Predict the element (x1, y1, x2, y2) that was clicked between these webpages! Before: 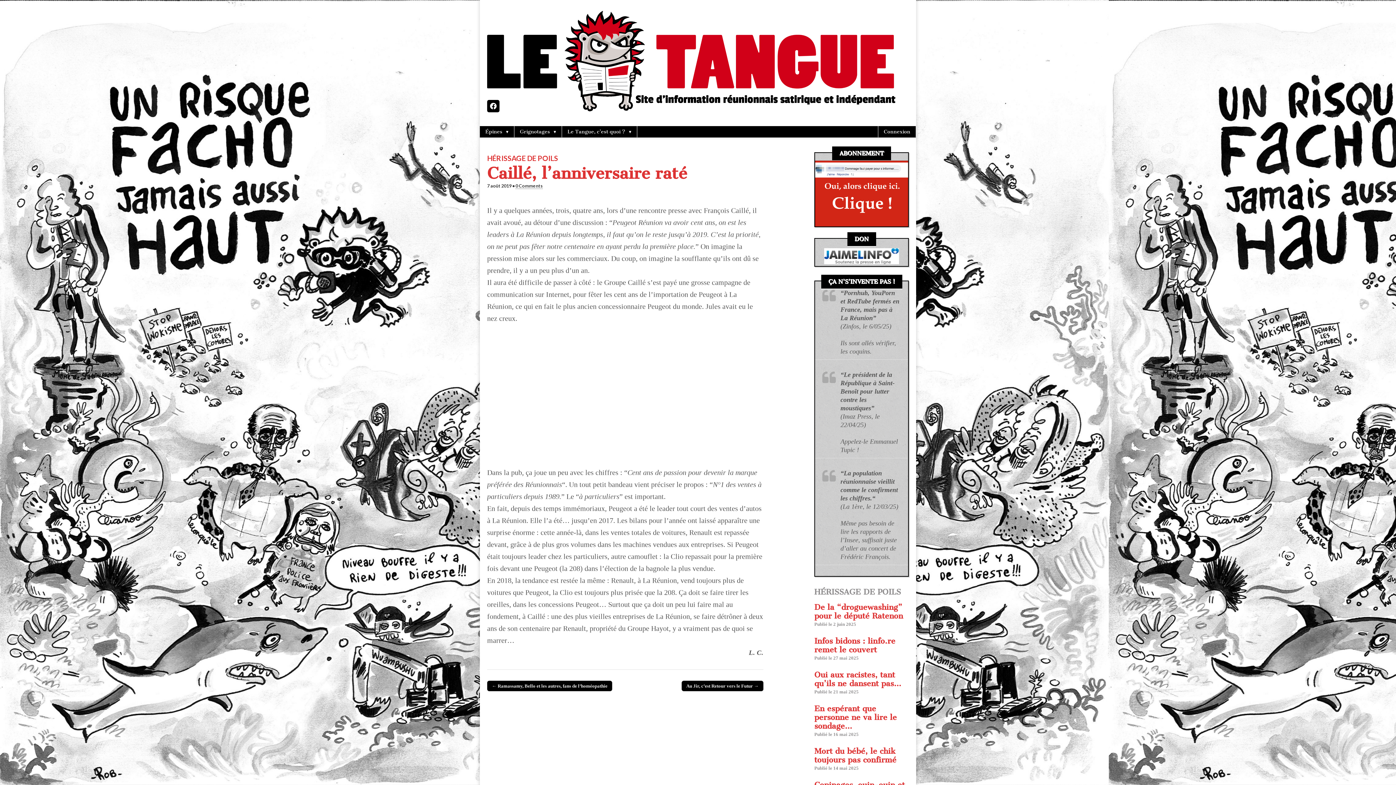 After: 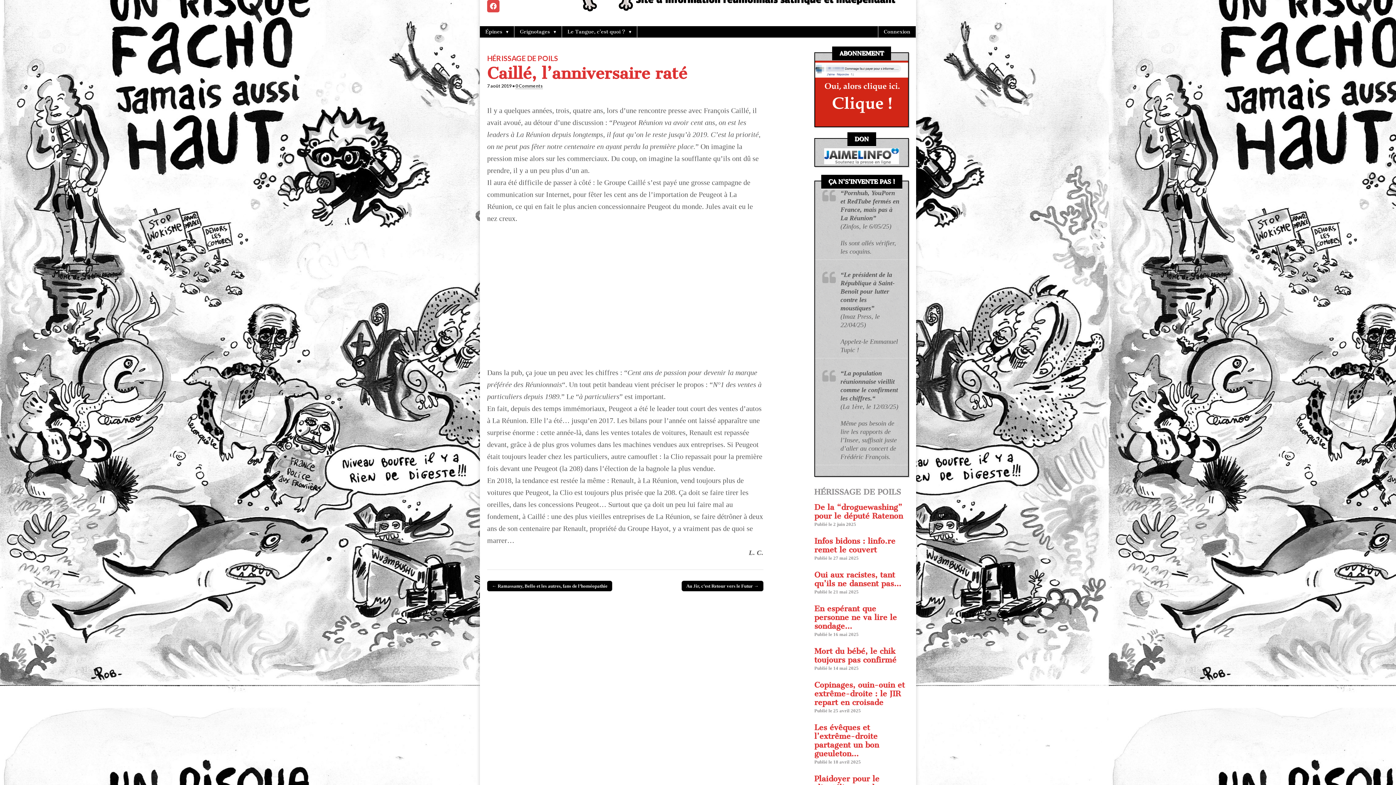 Action: label: facebook bbox: (487, 102, 499, 108)